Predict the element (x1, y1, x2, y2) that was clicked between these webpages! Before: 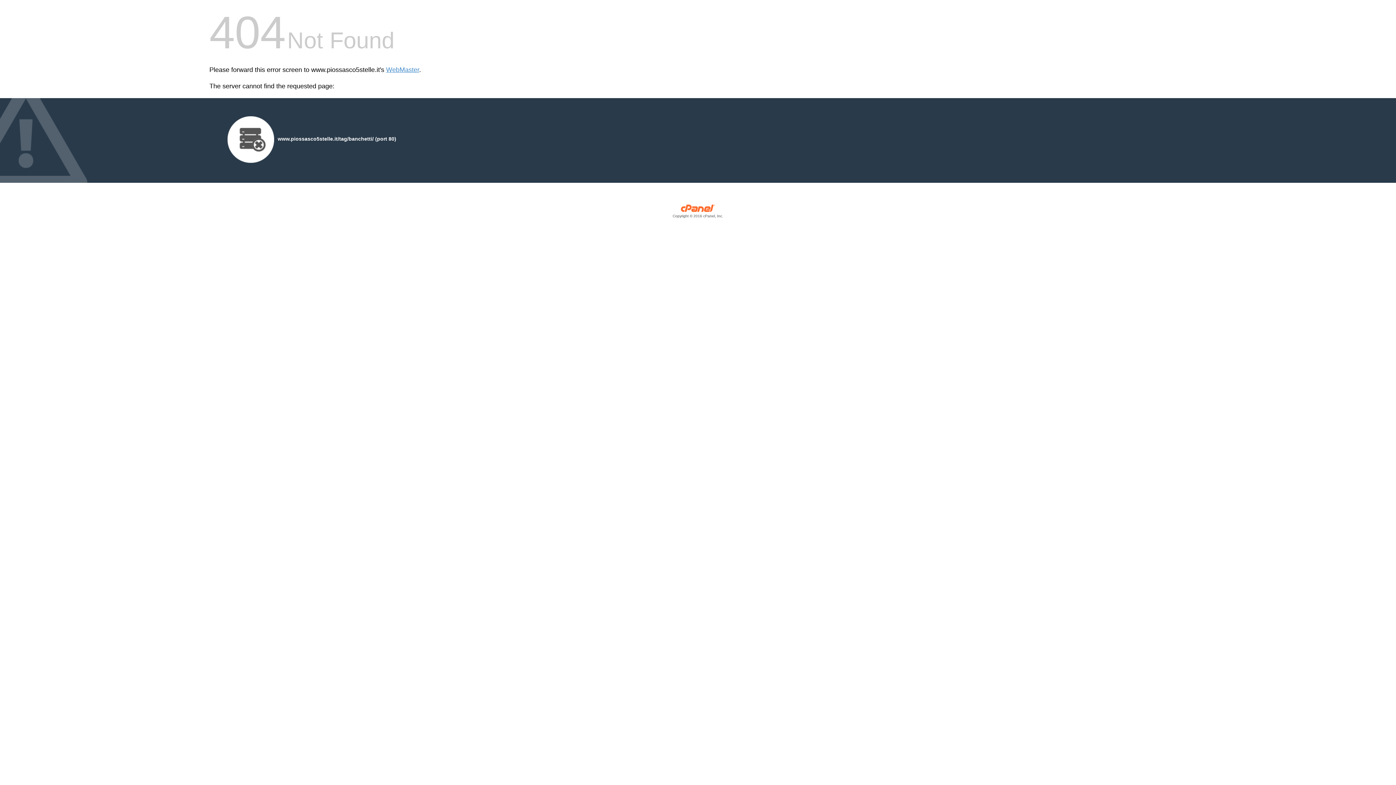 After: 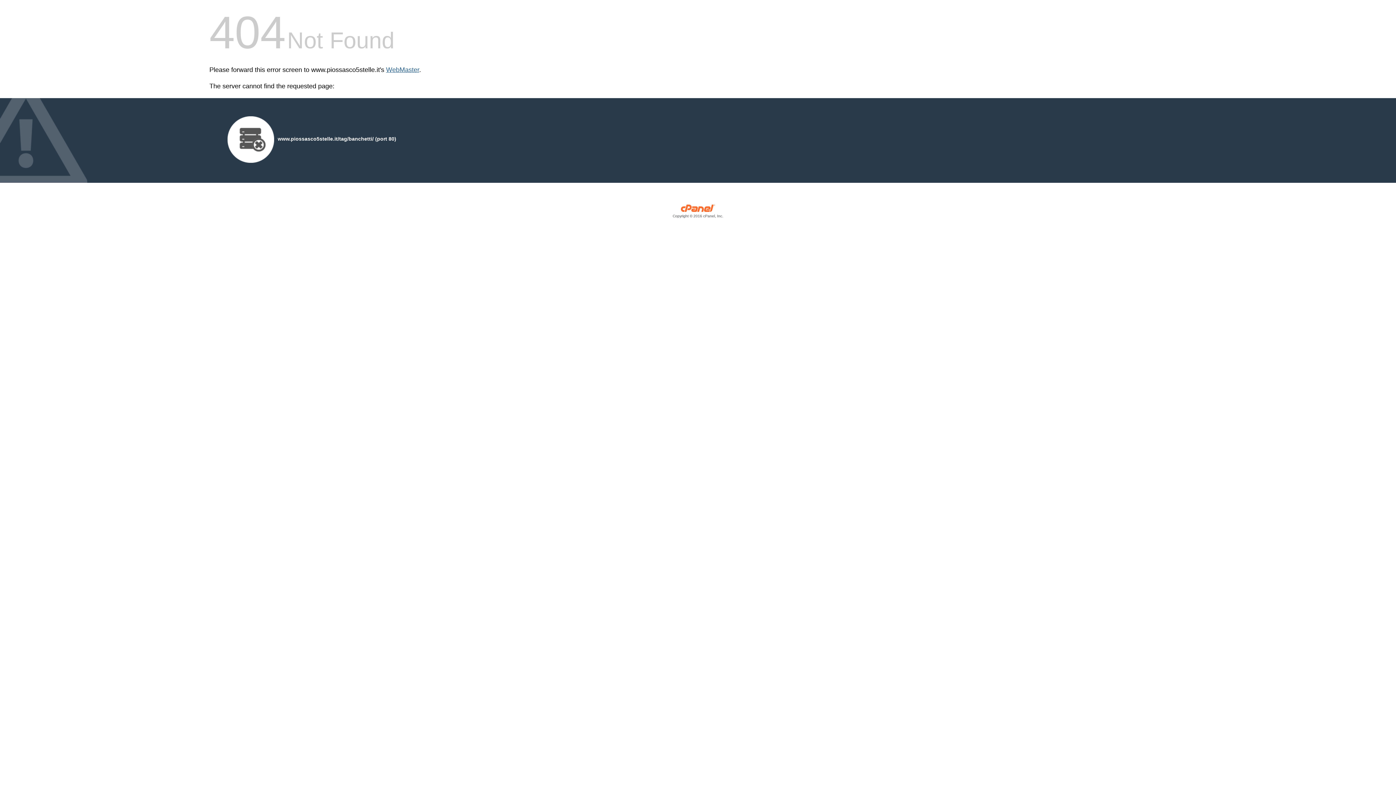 Action: bbox: (386, 66, 419, 73) label: WebMaster